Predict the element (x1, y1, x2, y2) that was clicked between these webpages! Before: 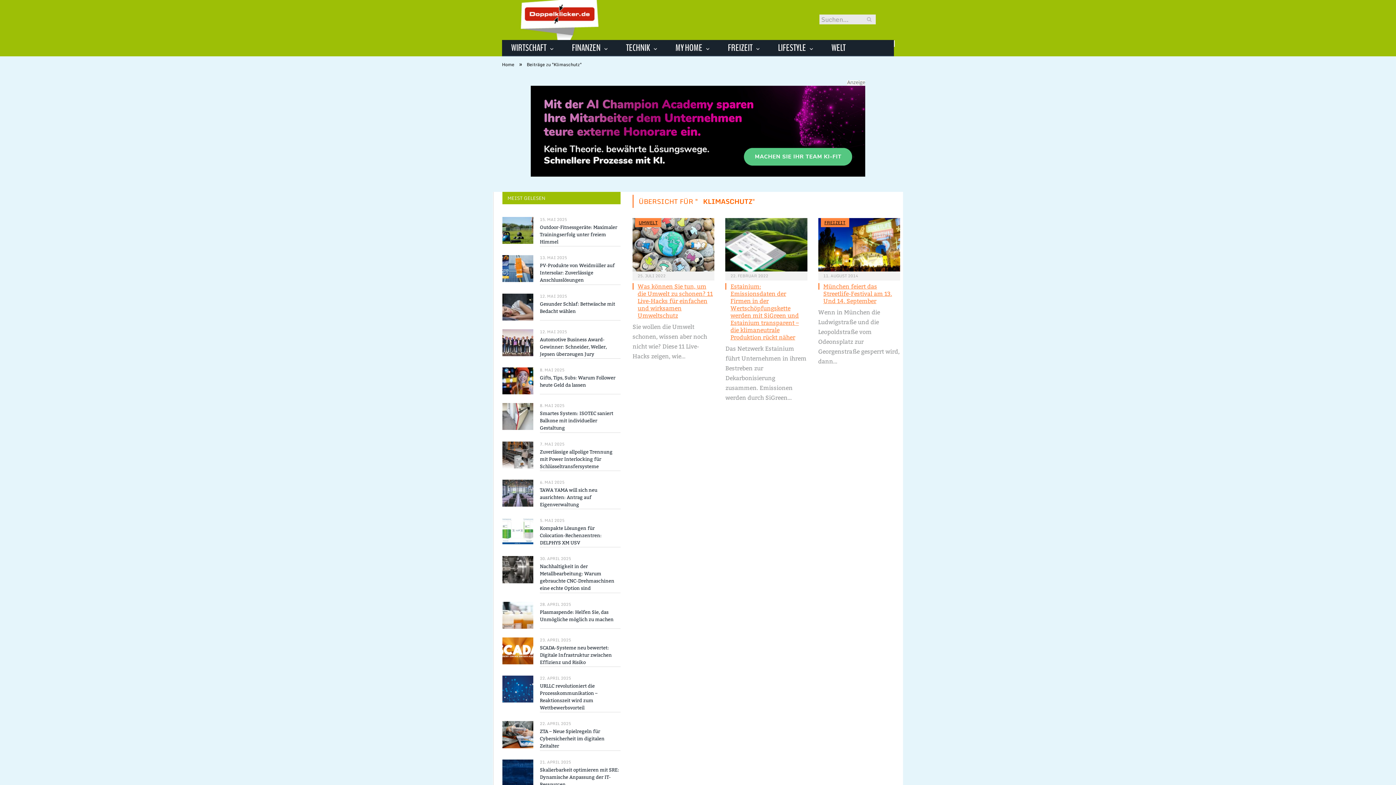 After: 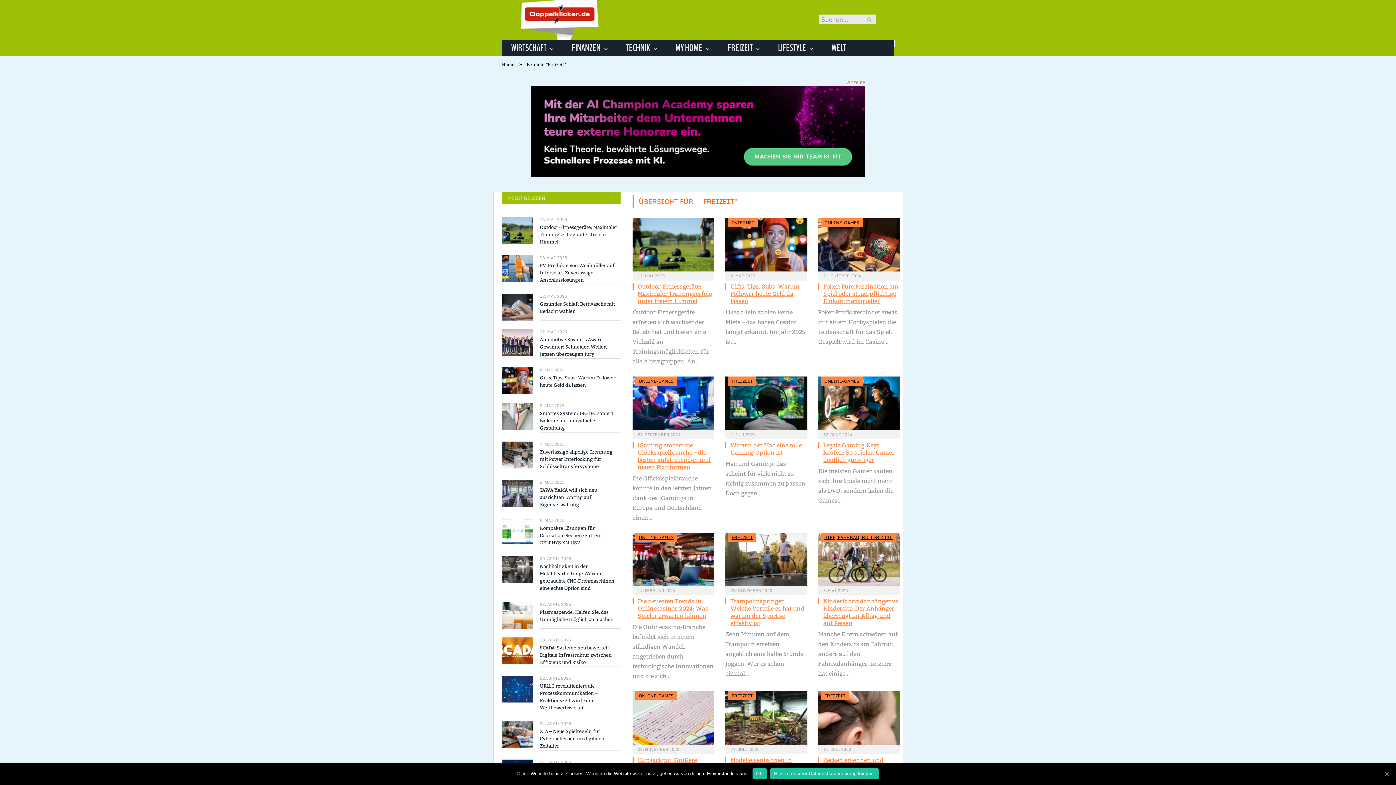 Action: label: FREIZEIT bbox: (824, 219, 845, 226)